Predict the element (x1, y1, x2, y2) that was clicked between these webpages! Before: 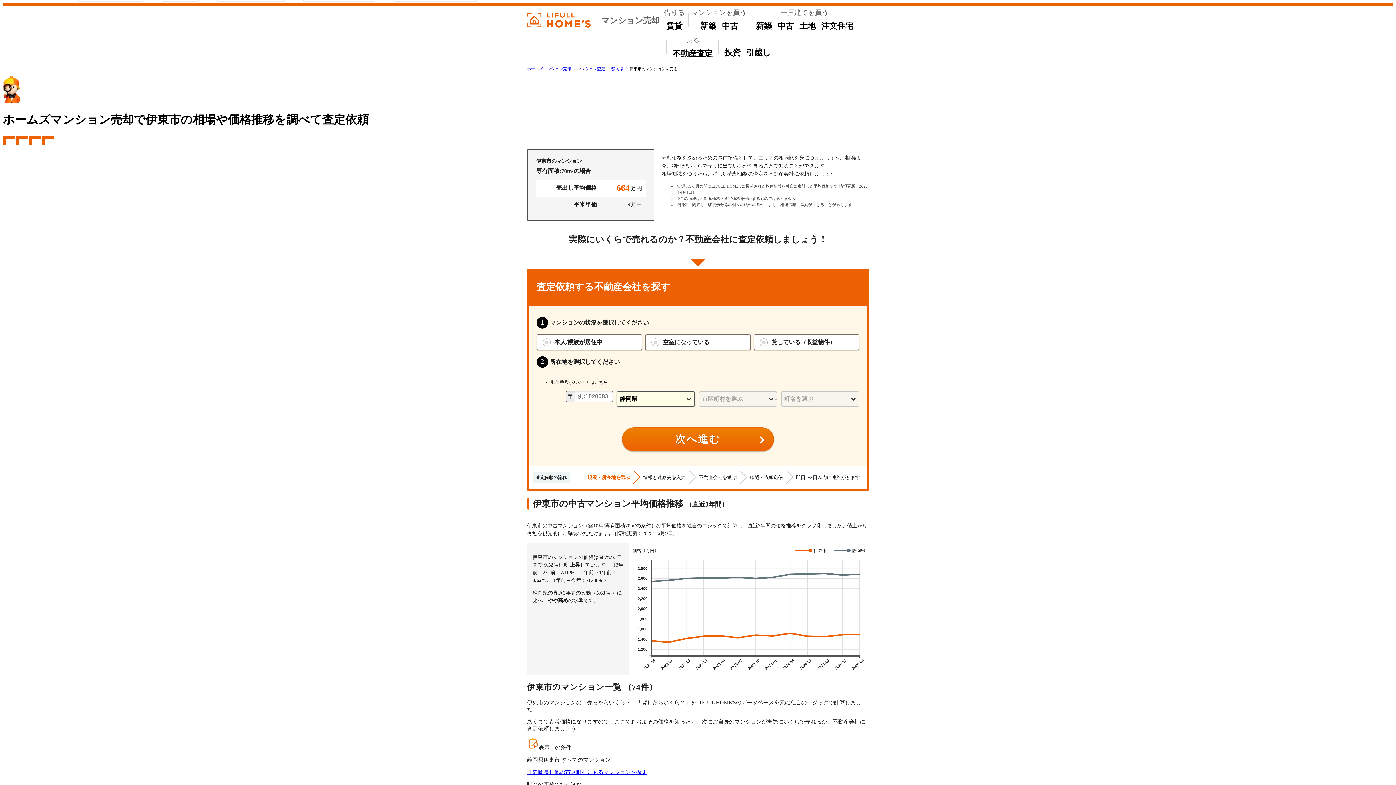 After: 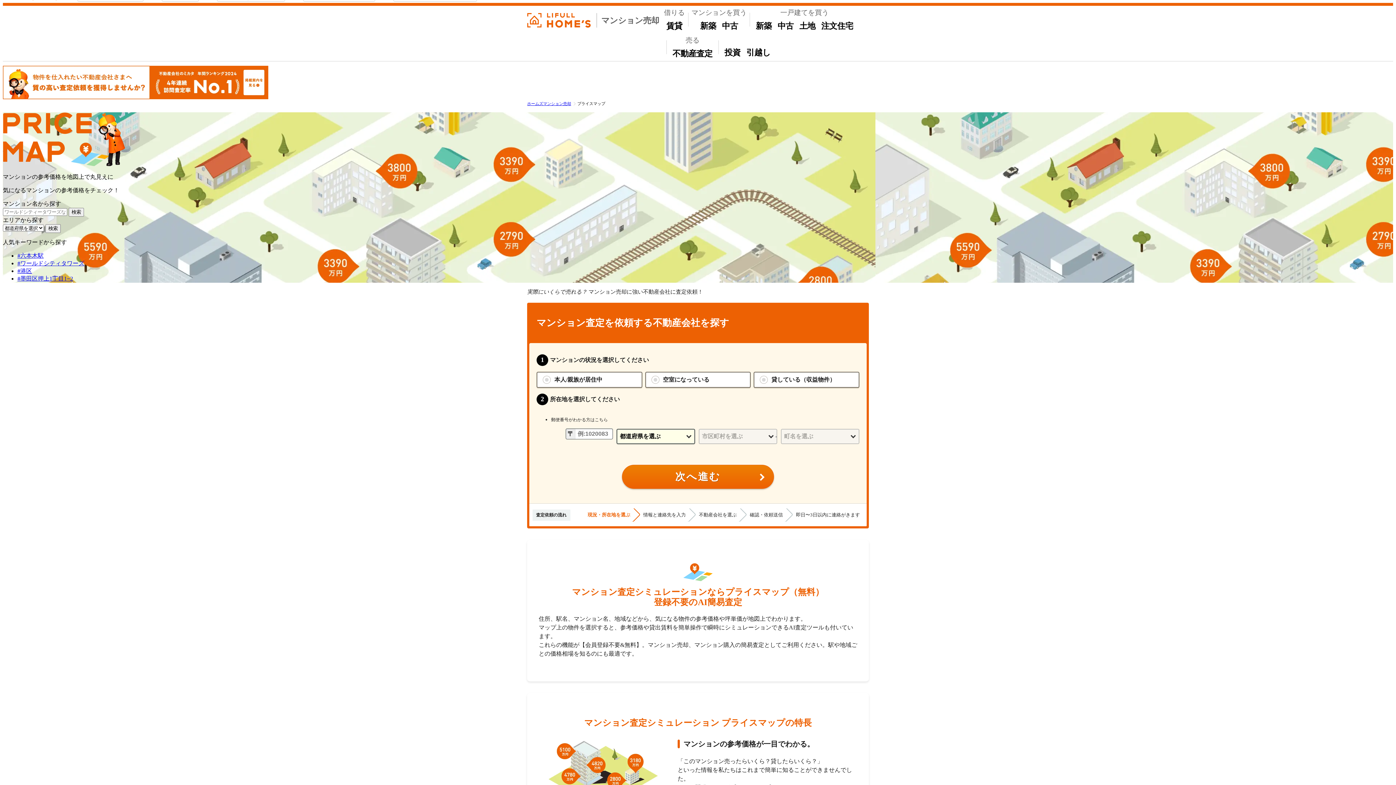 Action: bbox: (577, 66, 611, 70) label: マンション査定